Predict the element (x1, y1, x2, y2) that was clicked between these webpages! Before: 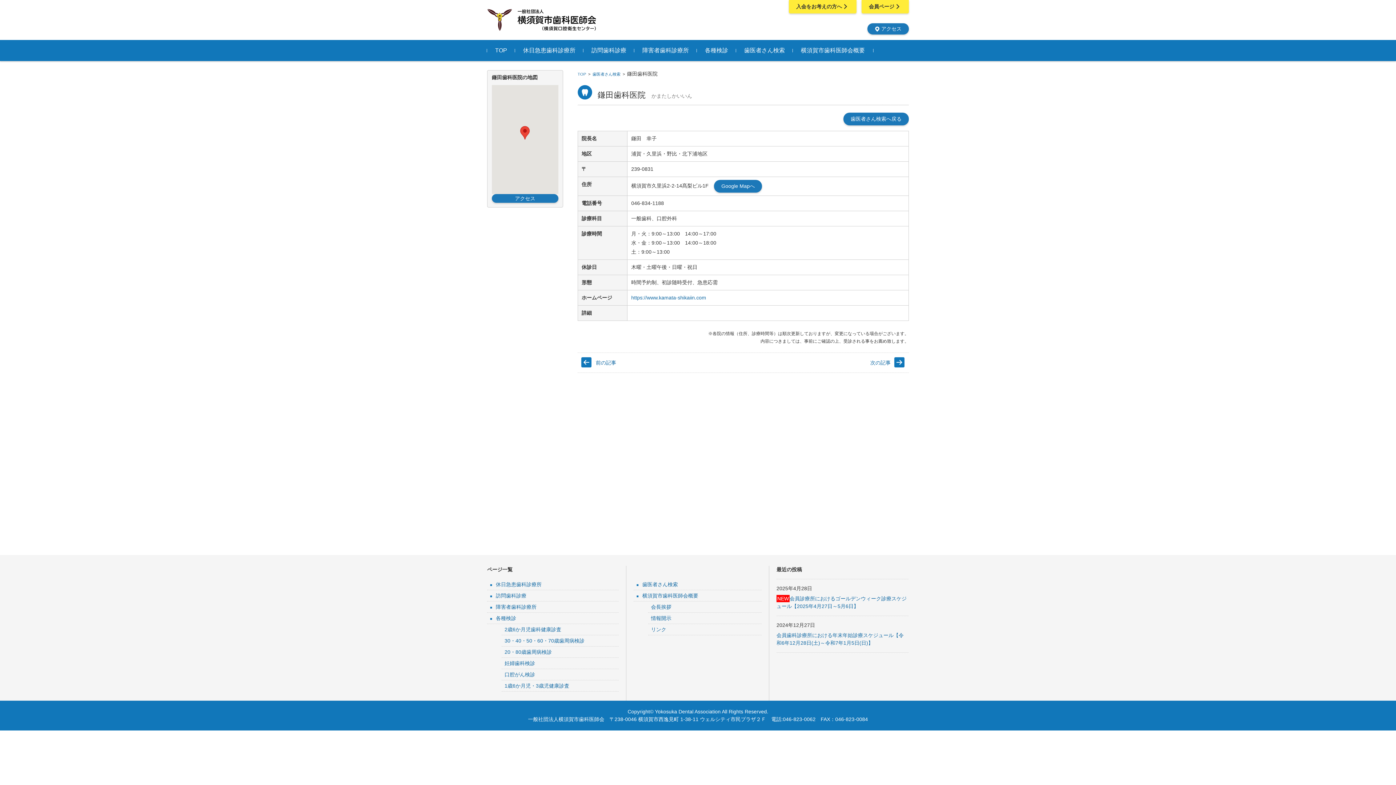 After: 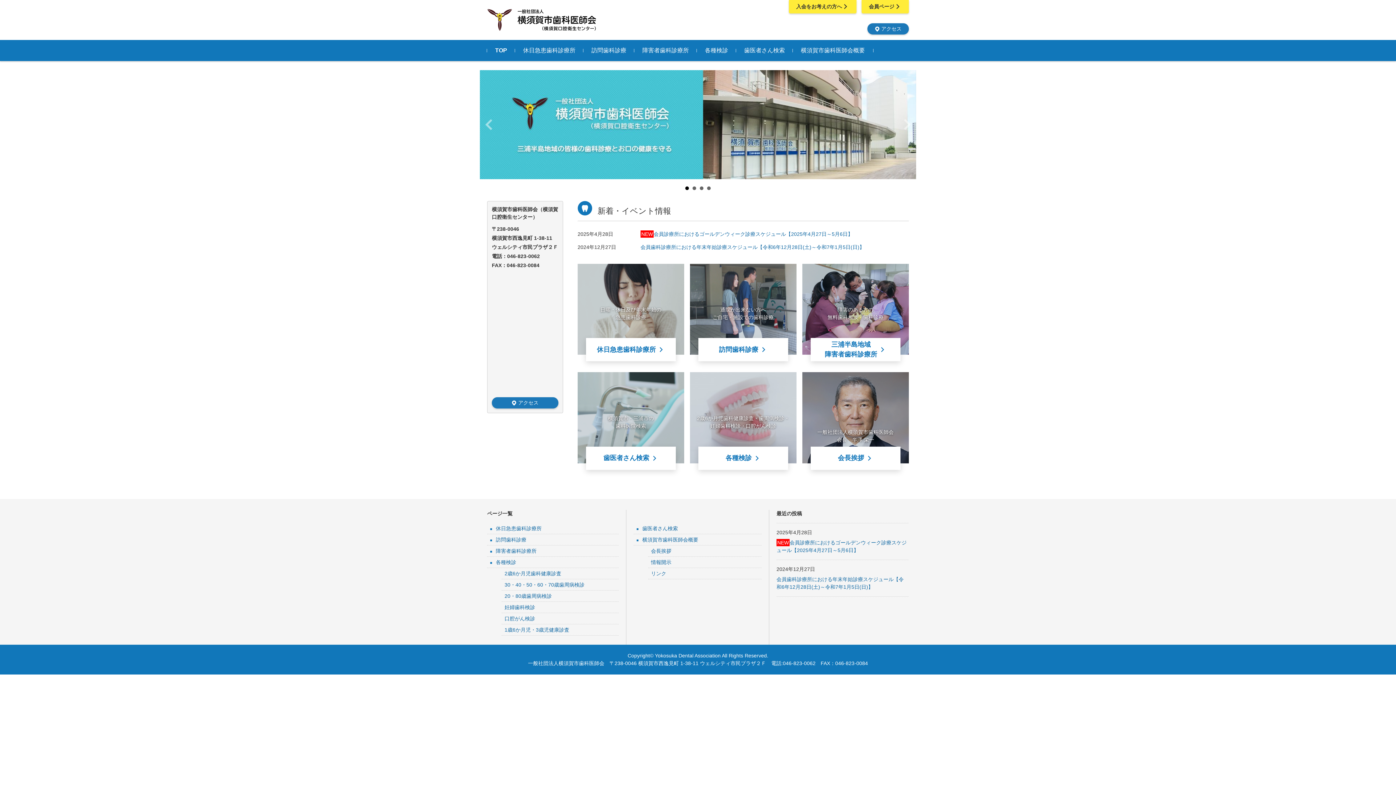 Action: label: TOP bbox: (487, 40, 515, 61)